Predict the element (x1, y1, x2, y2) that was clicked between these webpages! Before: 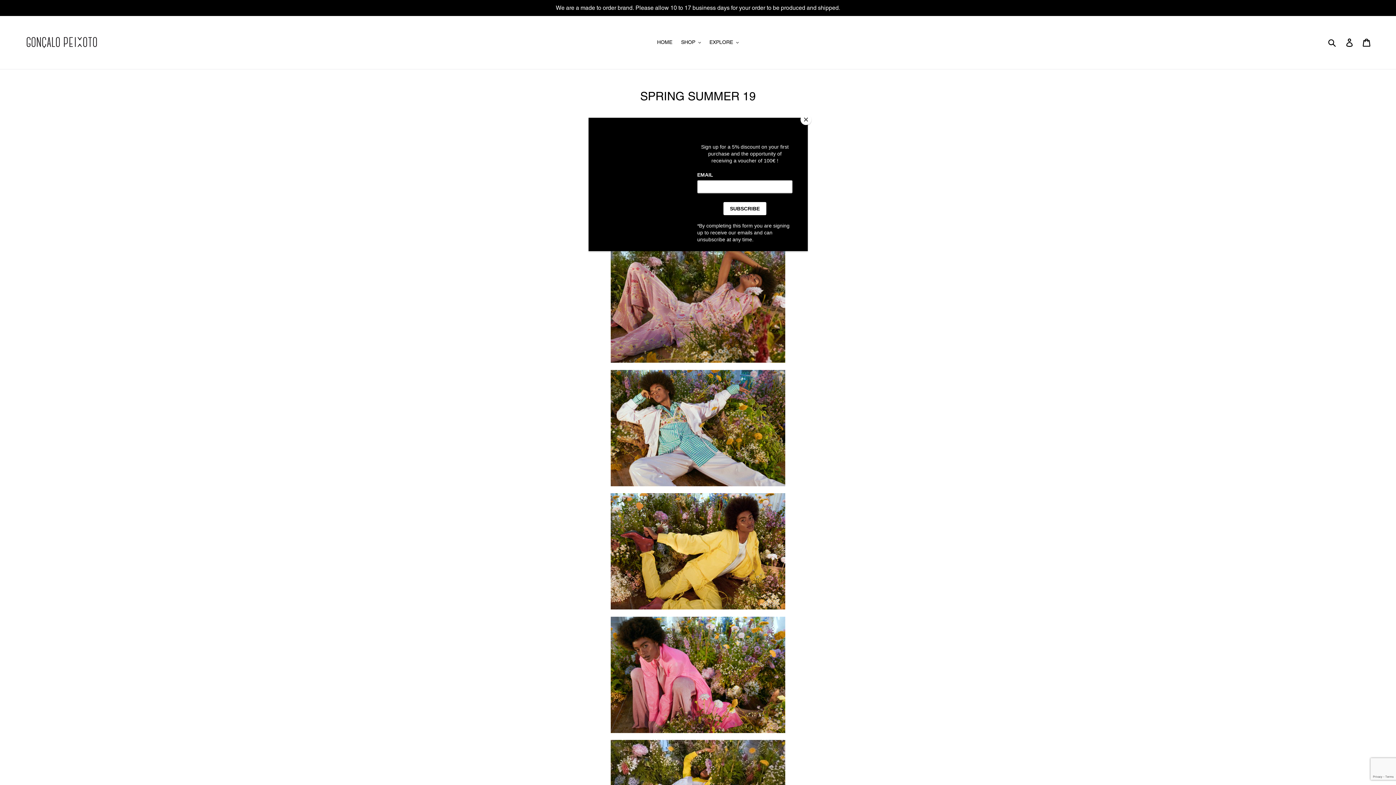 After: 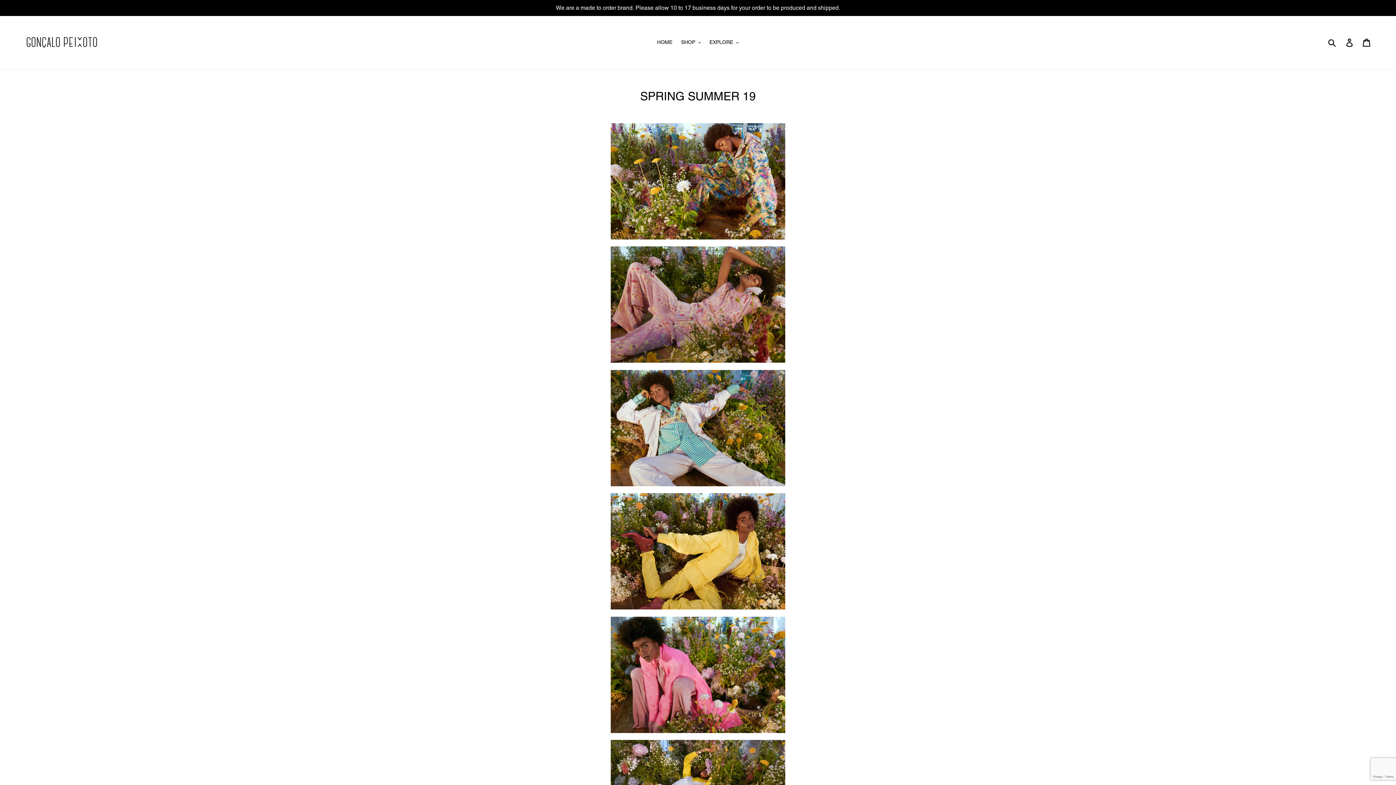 Action: bbox: (800, 114, 811, 125) label: Close